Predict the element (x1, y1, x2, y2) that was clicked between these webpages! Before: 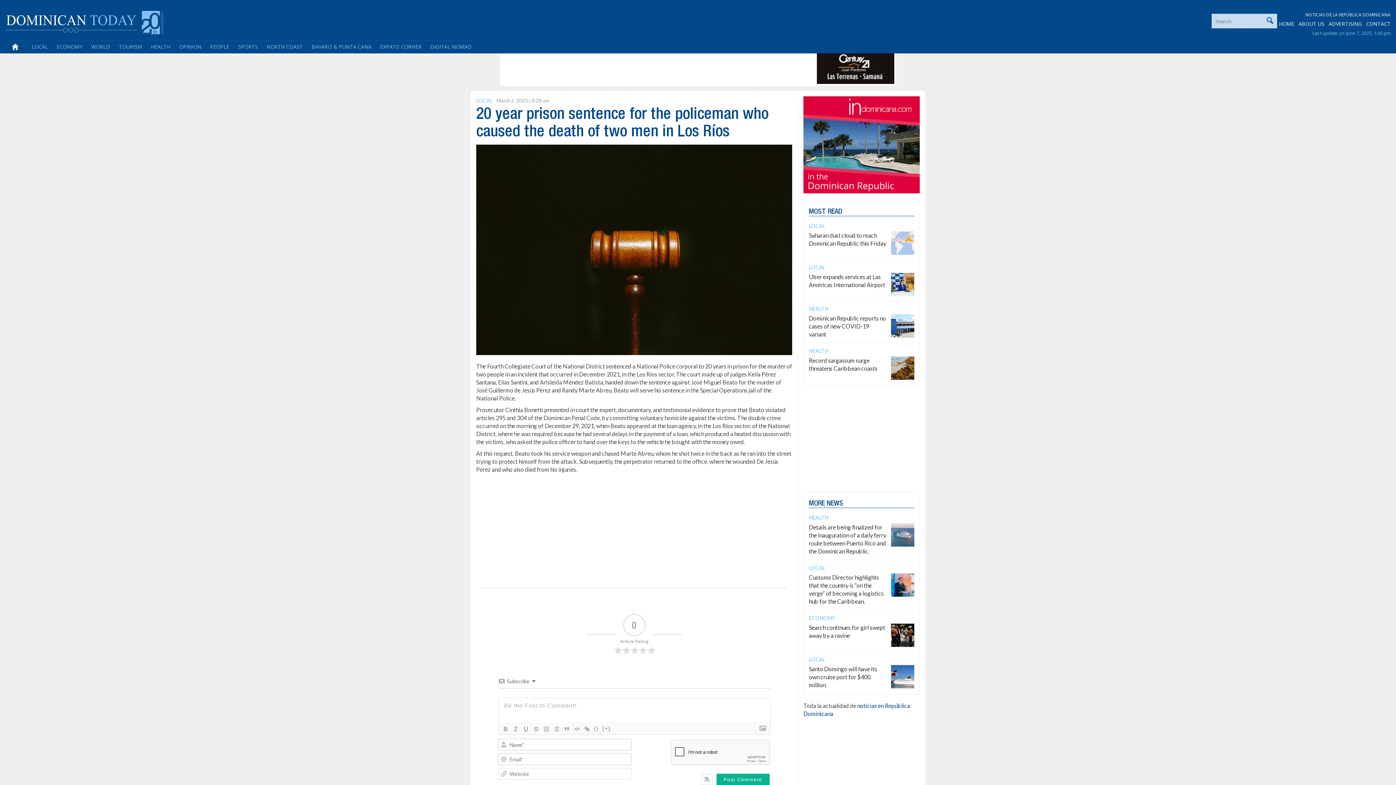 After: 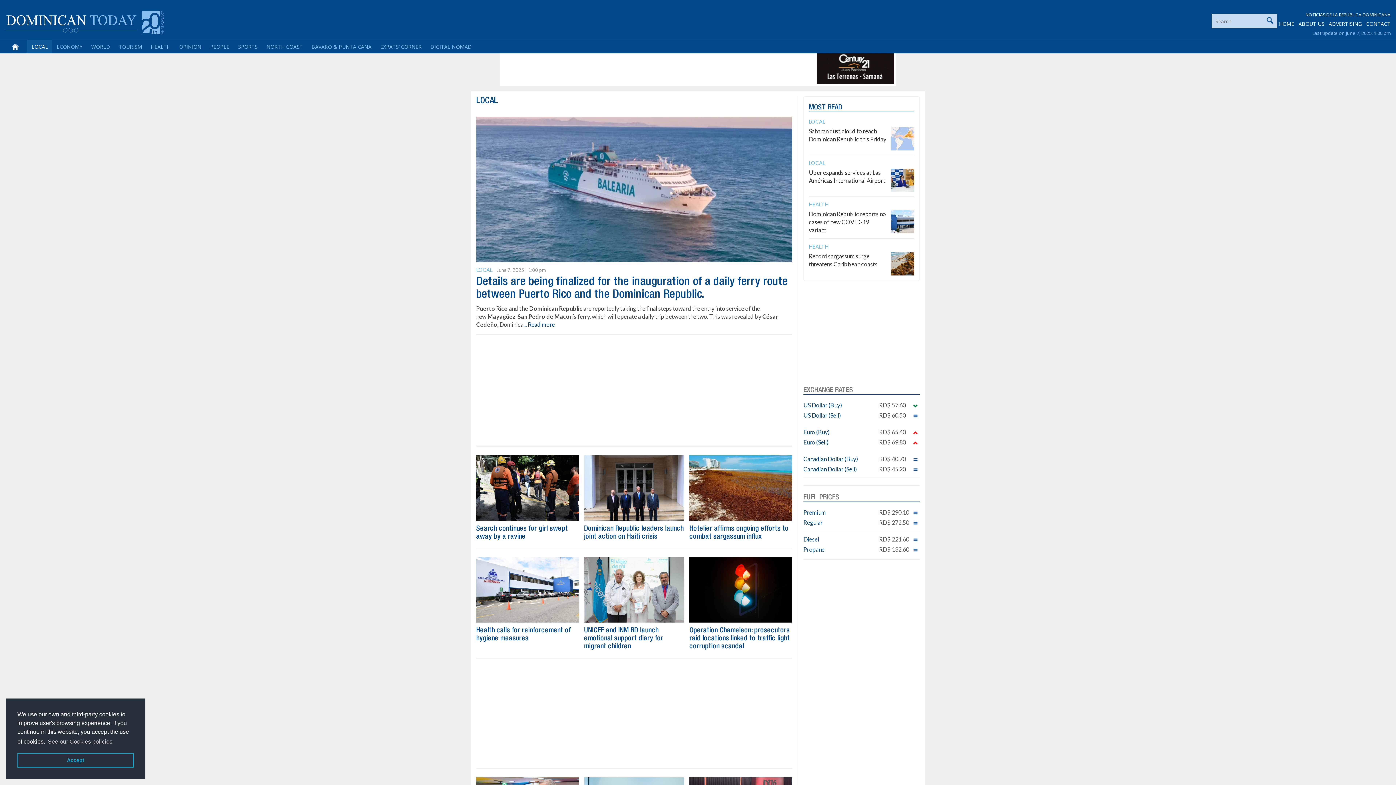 Action: label: LOCAL bbox: (809, 264, 825, 270)